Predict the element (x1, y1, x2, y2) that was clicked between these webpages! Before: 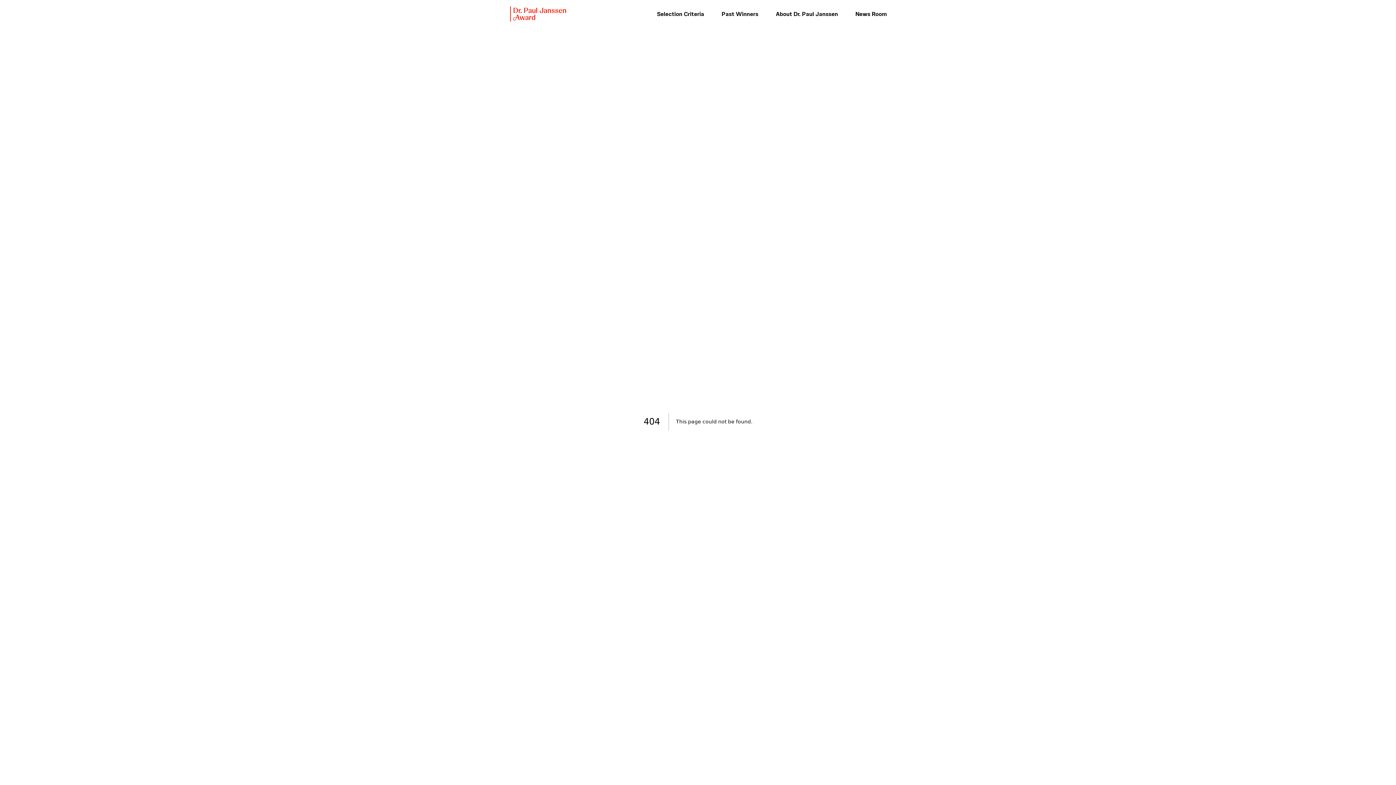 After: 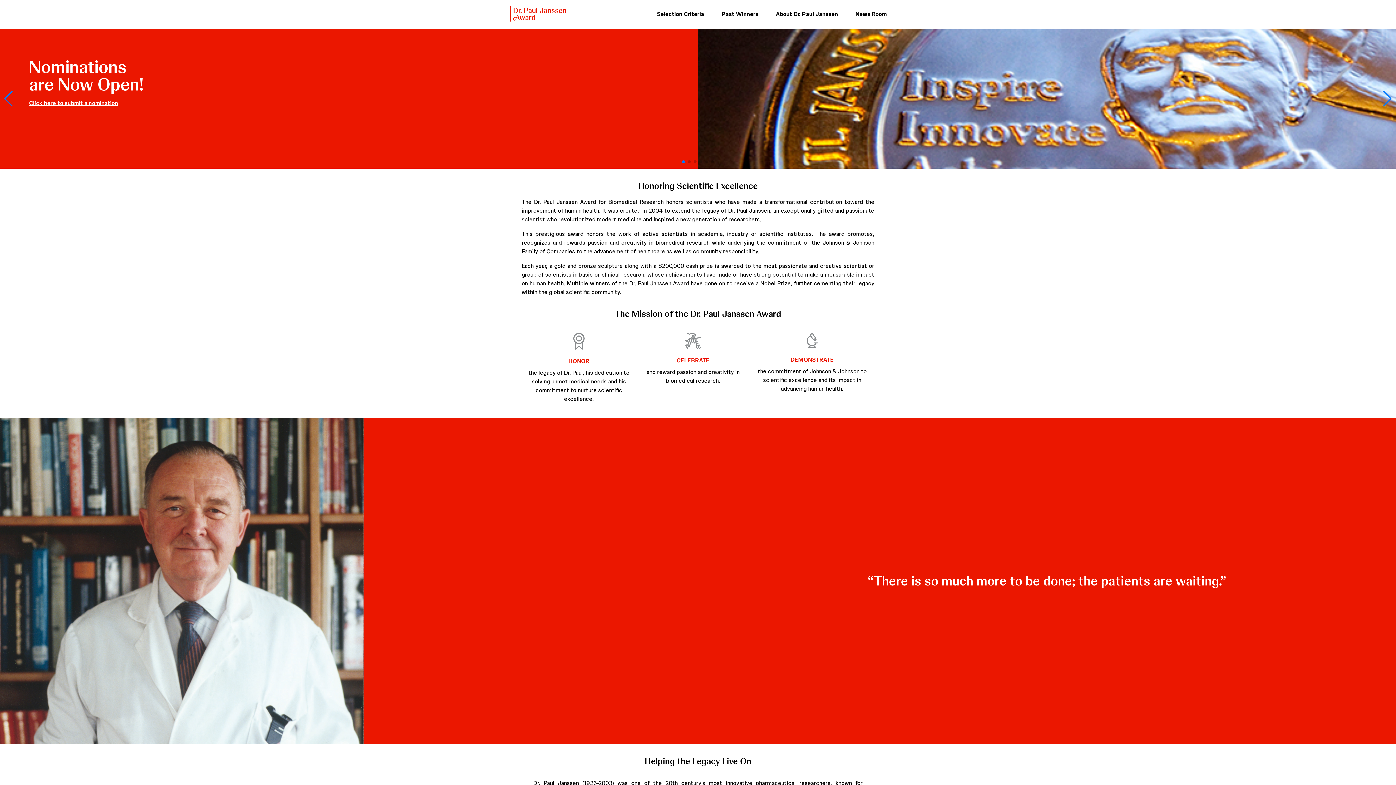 Action: bbox: (506, 0, 572, 28)